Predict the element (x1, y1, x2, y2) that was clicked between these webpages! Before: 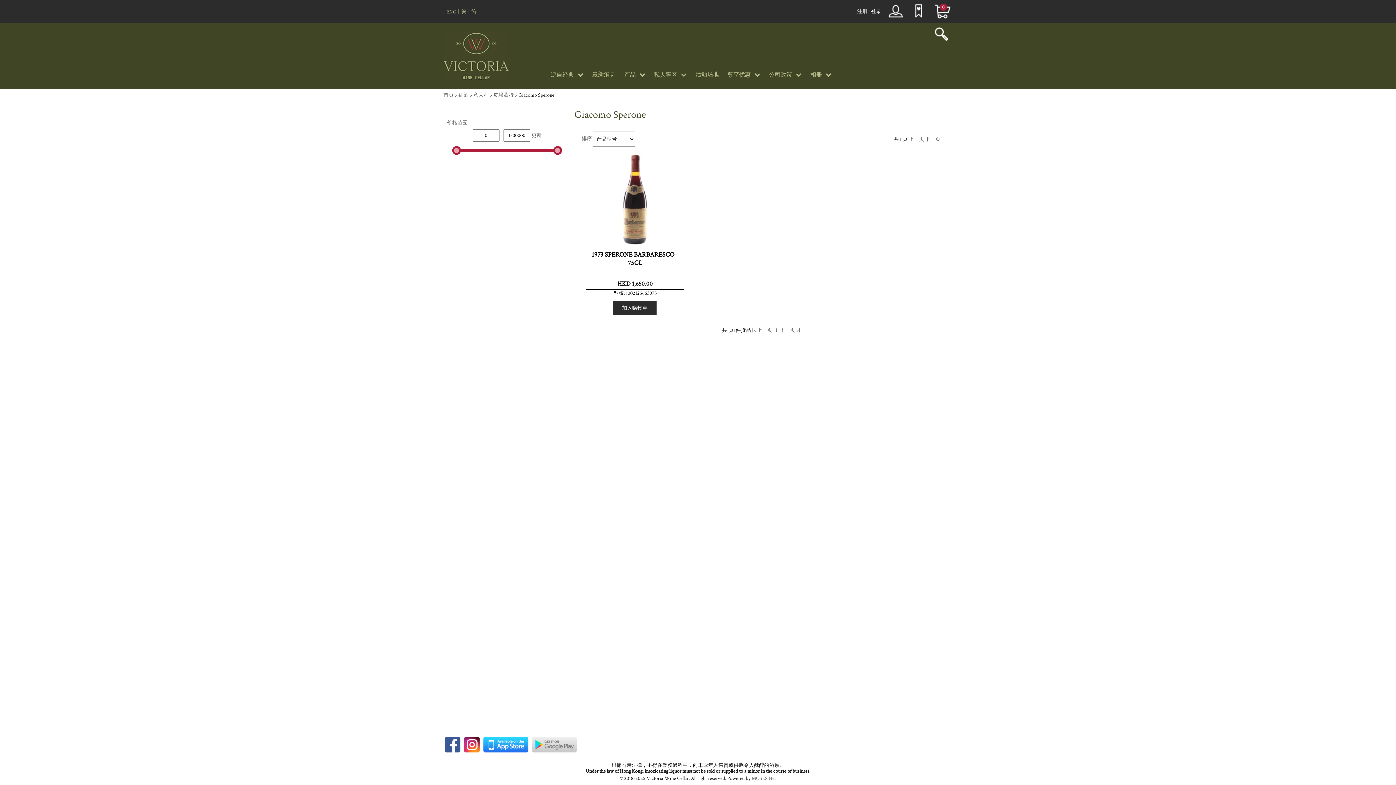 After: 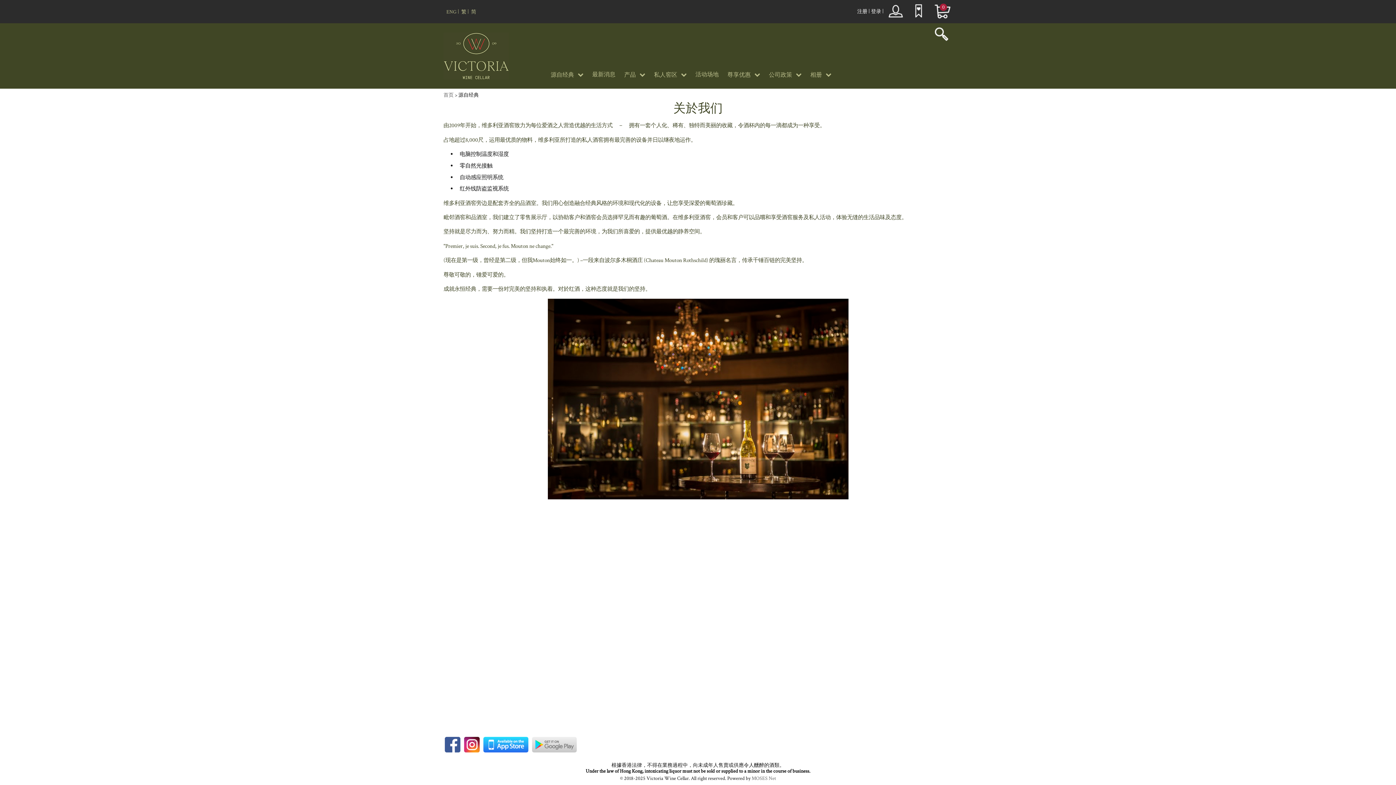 Action: bbox: (546, 63, 588, 88) label: 源自经典